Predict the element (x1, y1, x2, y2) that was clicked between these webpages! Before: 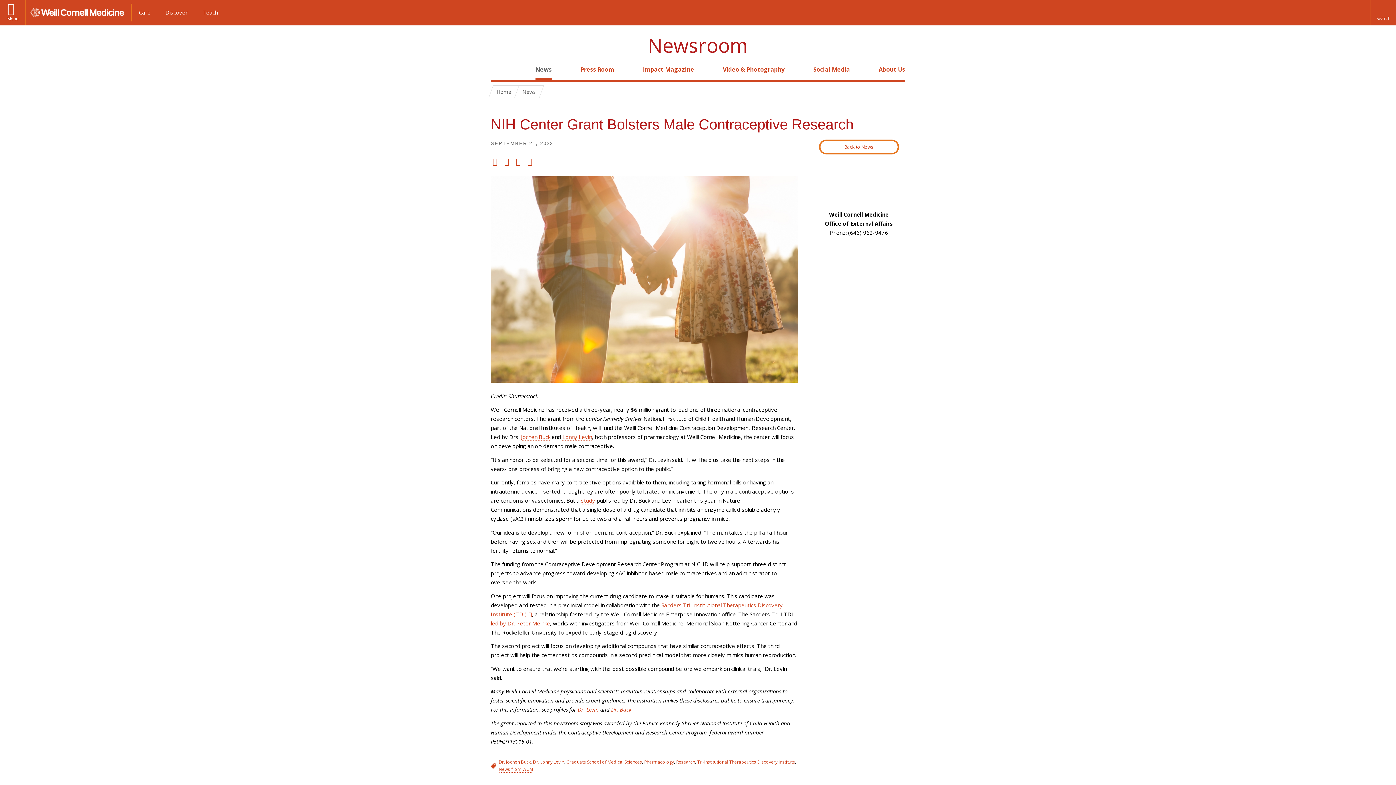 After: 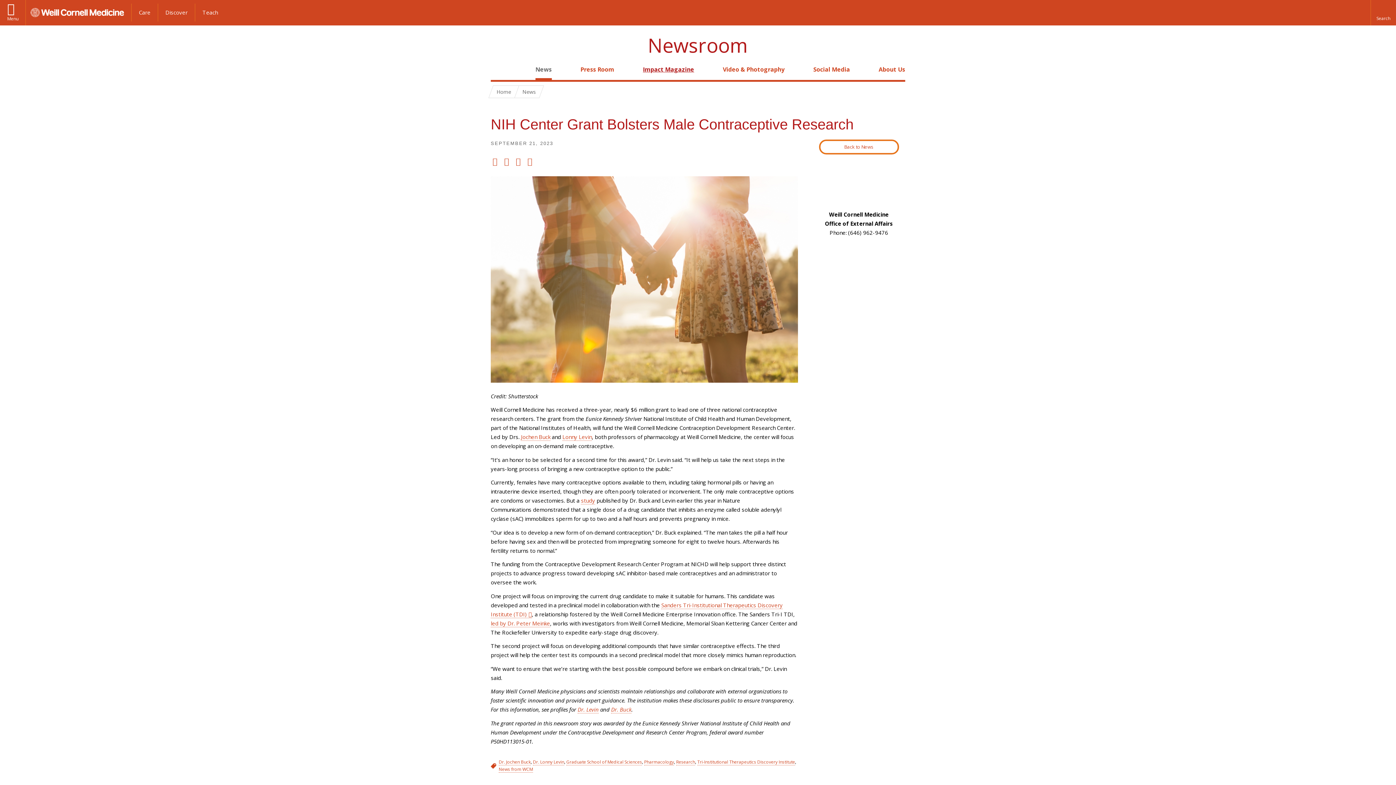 Action: bbox: (643, 65, 694, 73) label: Impact Magazine